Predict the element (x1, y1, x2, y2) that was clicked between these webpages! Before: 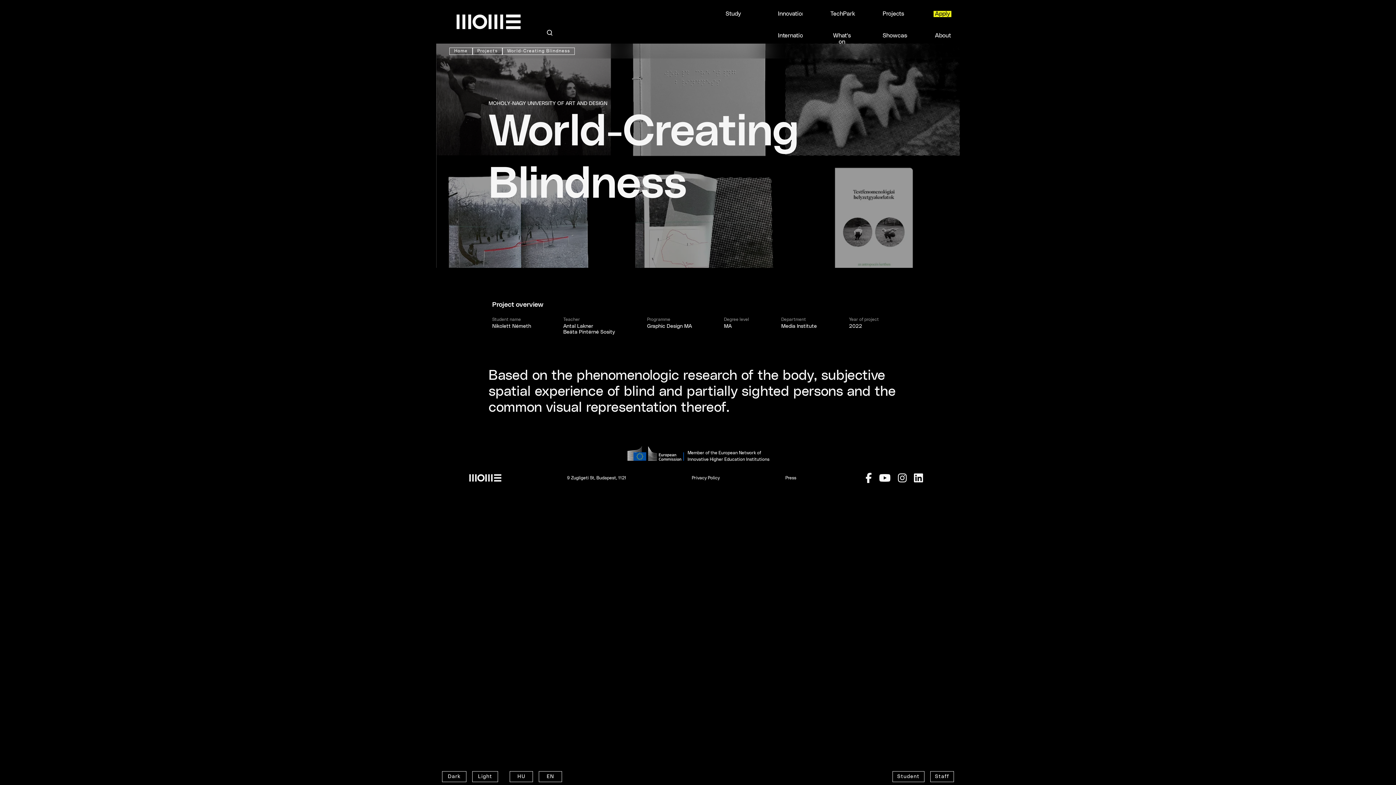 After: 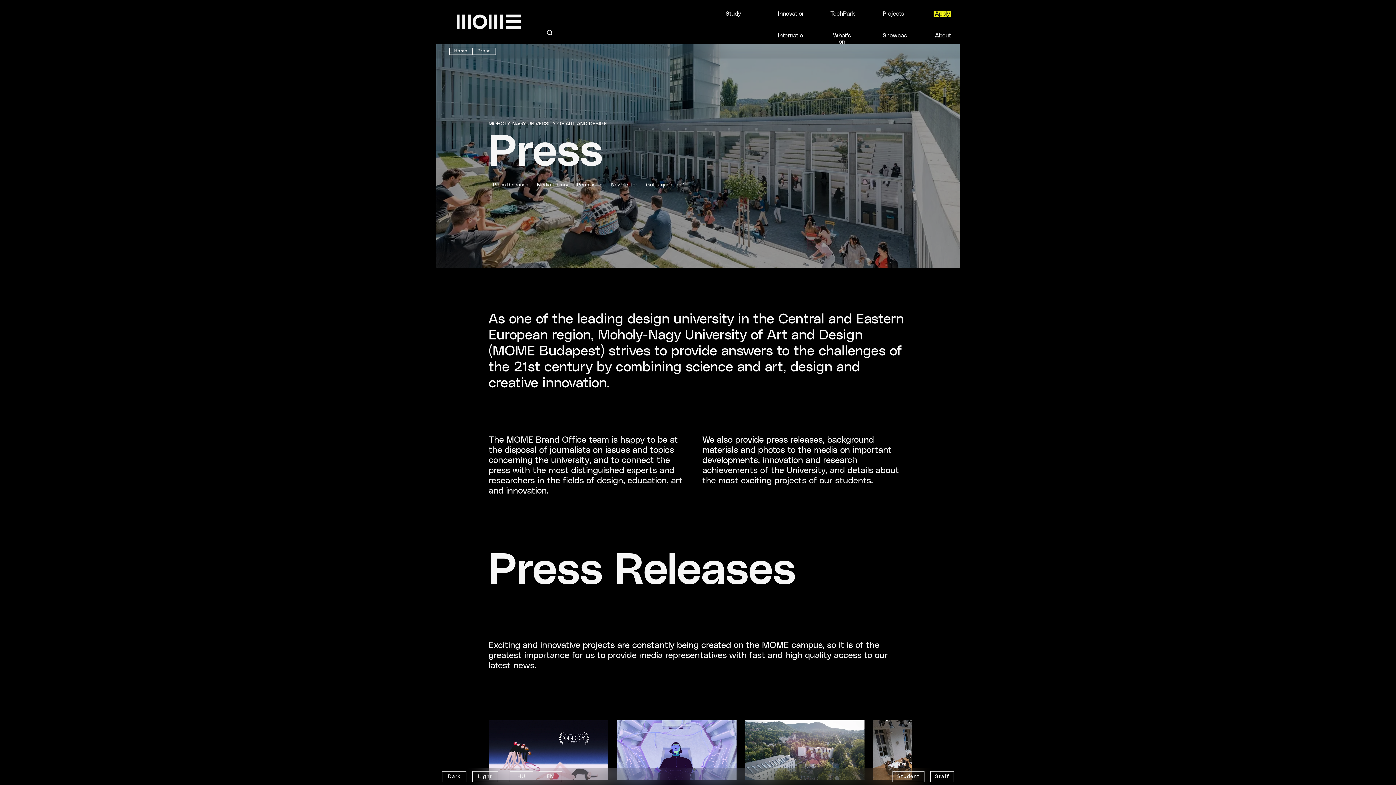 Action: label: Press bbox: (785, 476, 796, 480)